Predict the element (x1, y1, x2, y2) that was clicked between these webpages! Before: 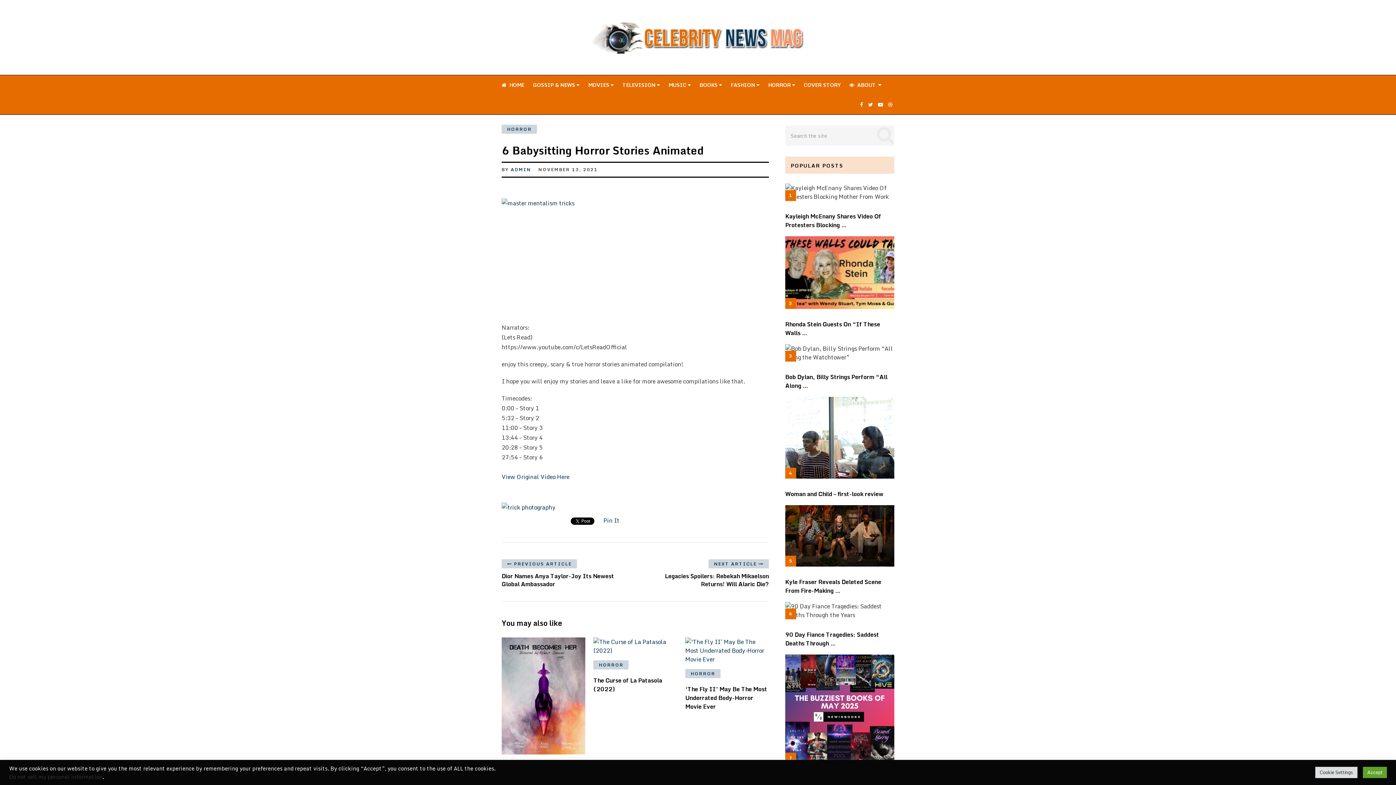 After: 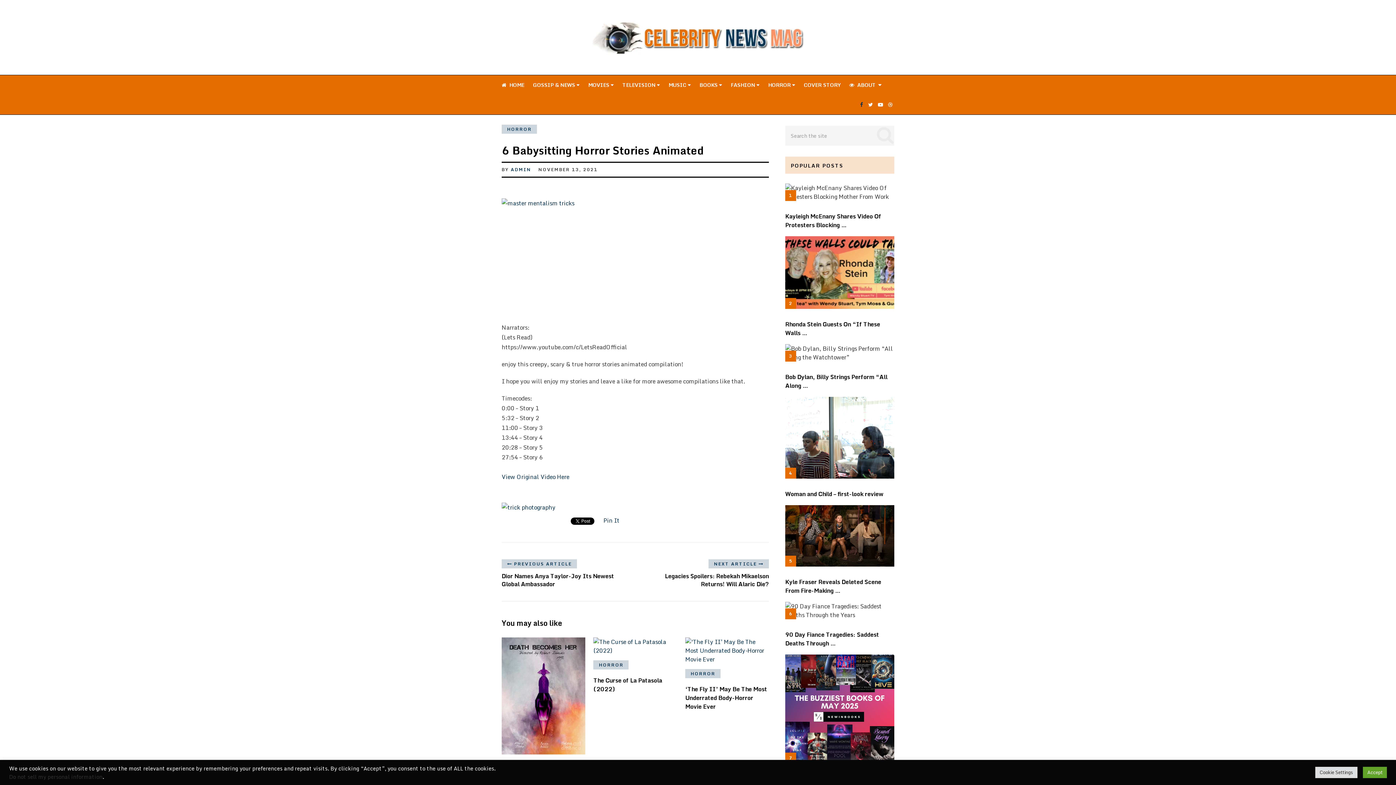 Action: bbox: (858, 100, 865, 108)